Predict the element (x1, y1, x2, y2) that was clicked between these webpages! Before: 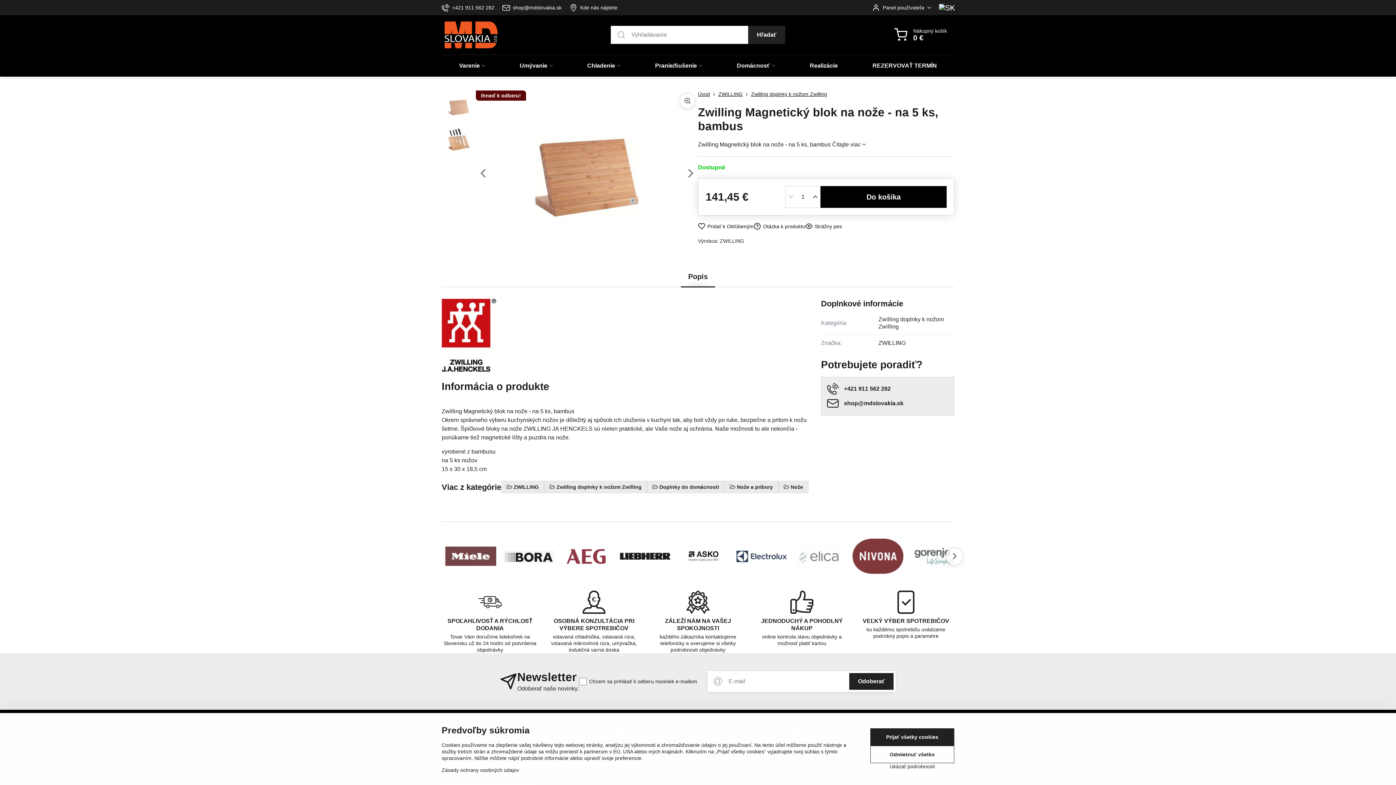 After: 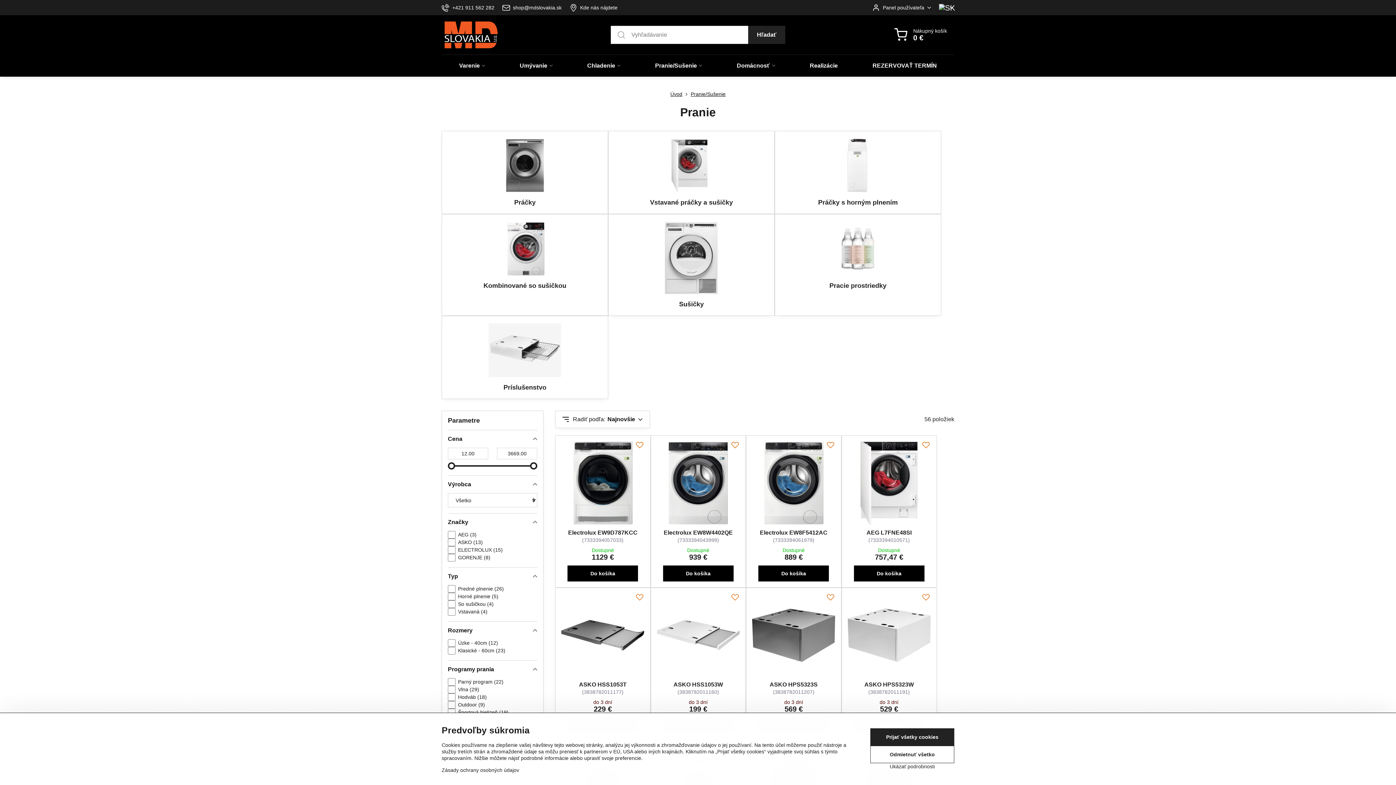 Action: label: Pranie/Sušenie bbox: (637, 54, 719, 76)